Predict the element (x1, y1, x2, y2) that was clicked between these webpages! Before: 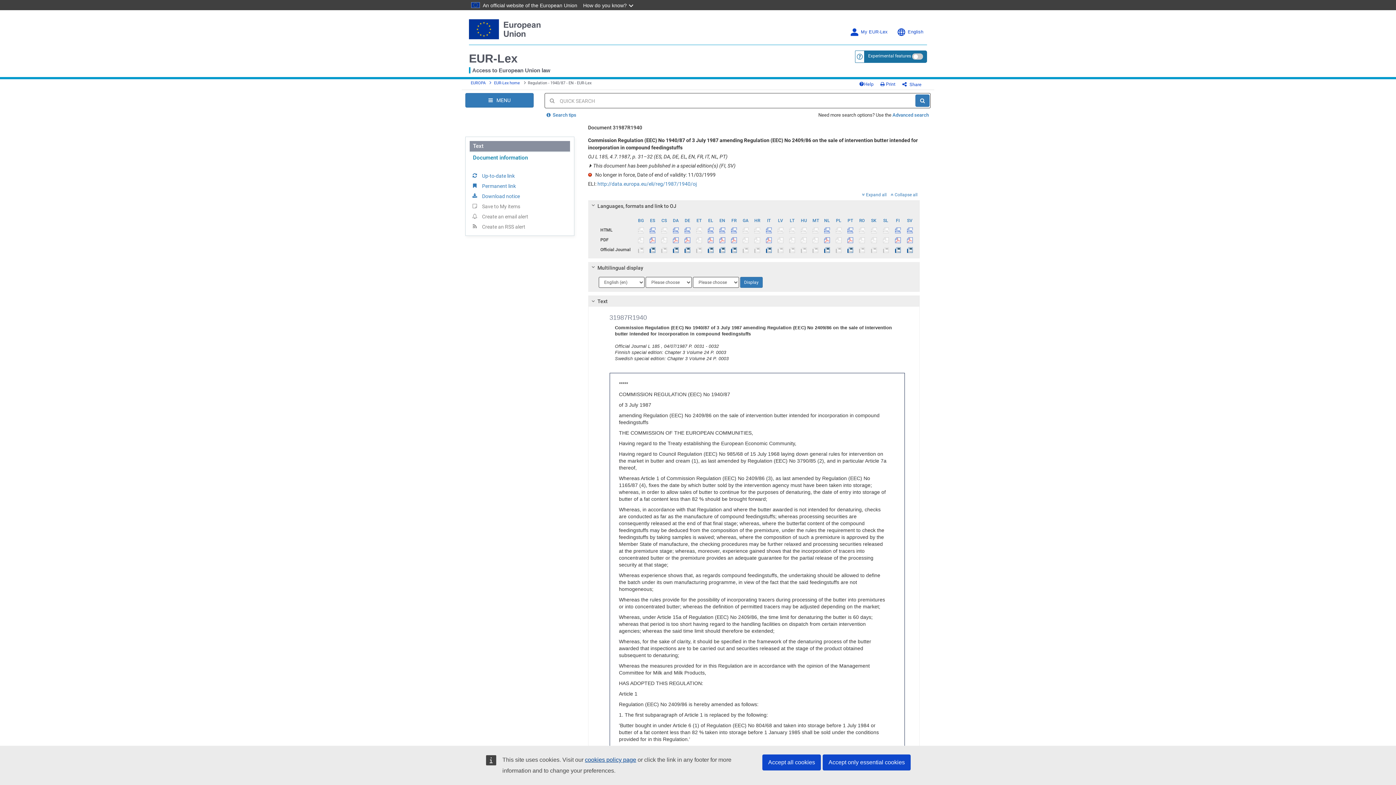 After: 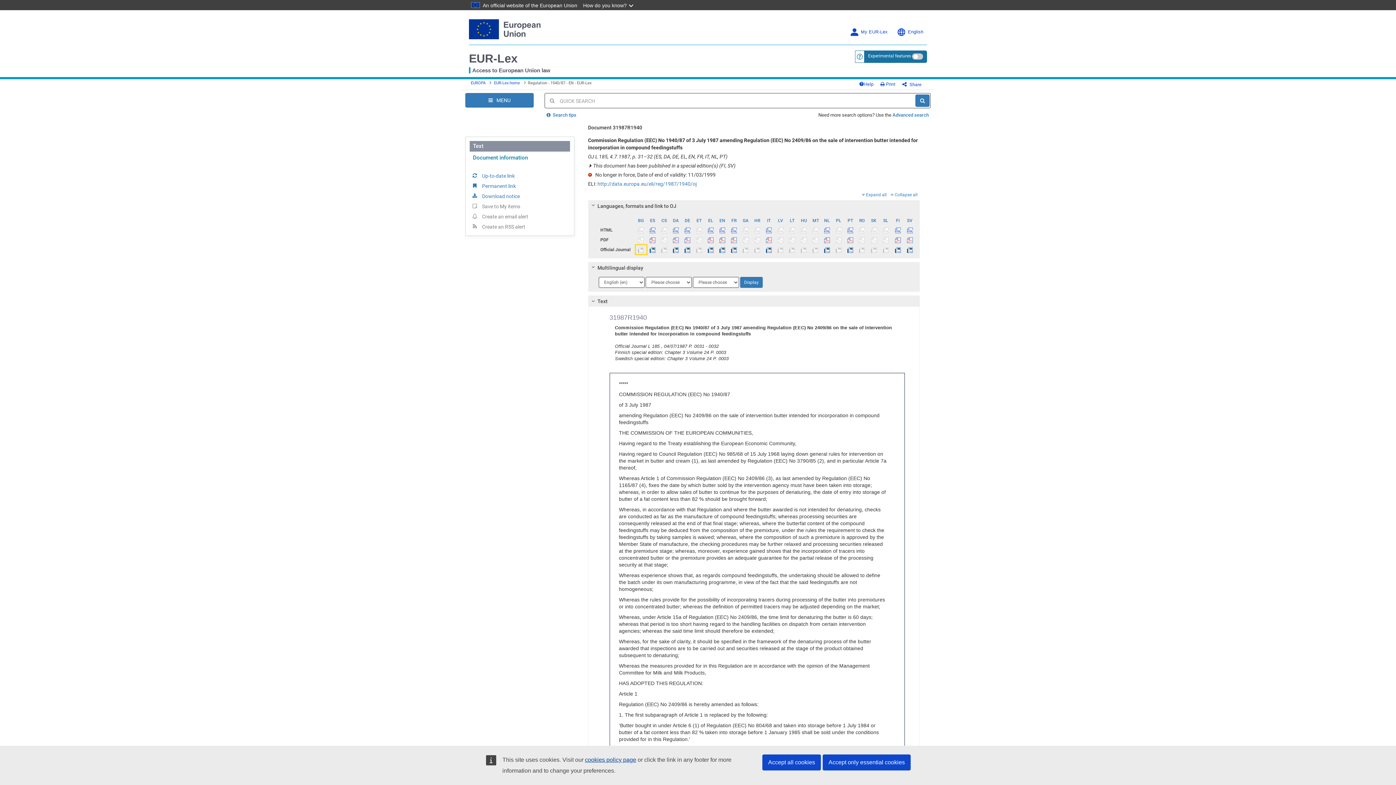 Action: bbox: (635, 245, 646, 254) label:  